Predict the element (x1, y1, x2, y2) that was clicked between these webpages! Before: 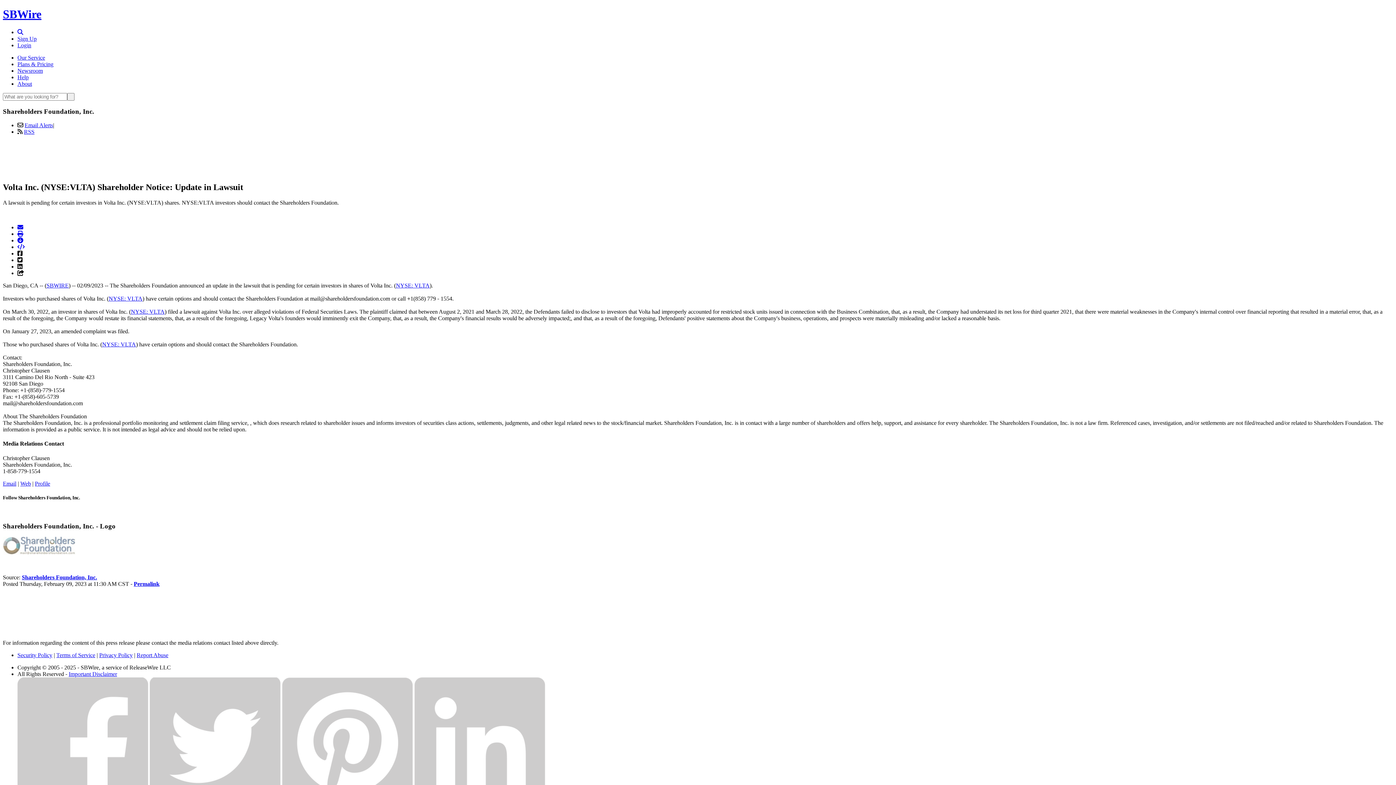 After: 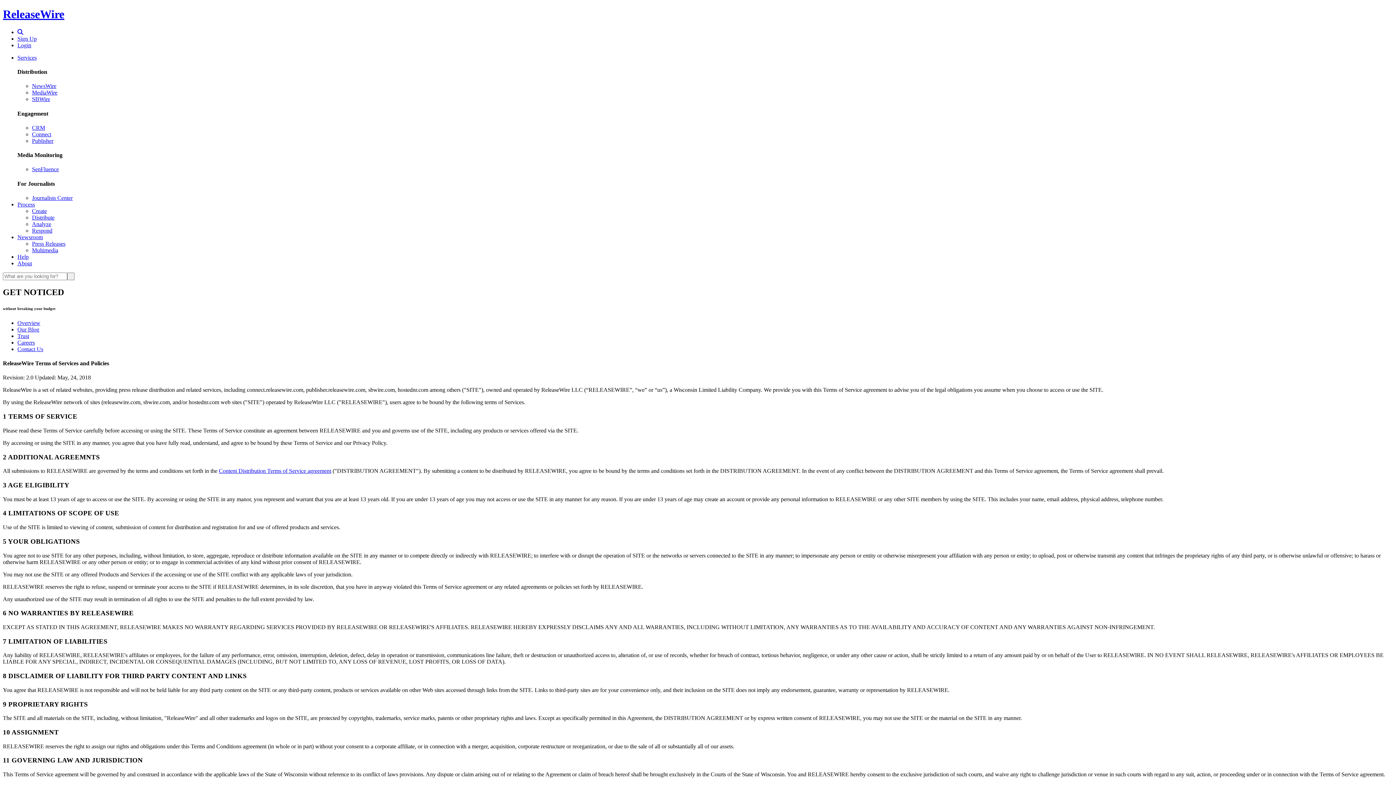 Action: label: Terms of Service bbox: (56, 652, 95, 658)